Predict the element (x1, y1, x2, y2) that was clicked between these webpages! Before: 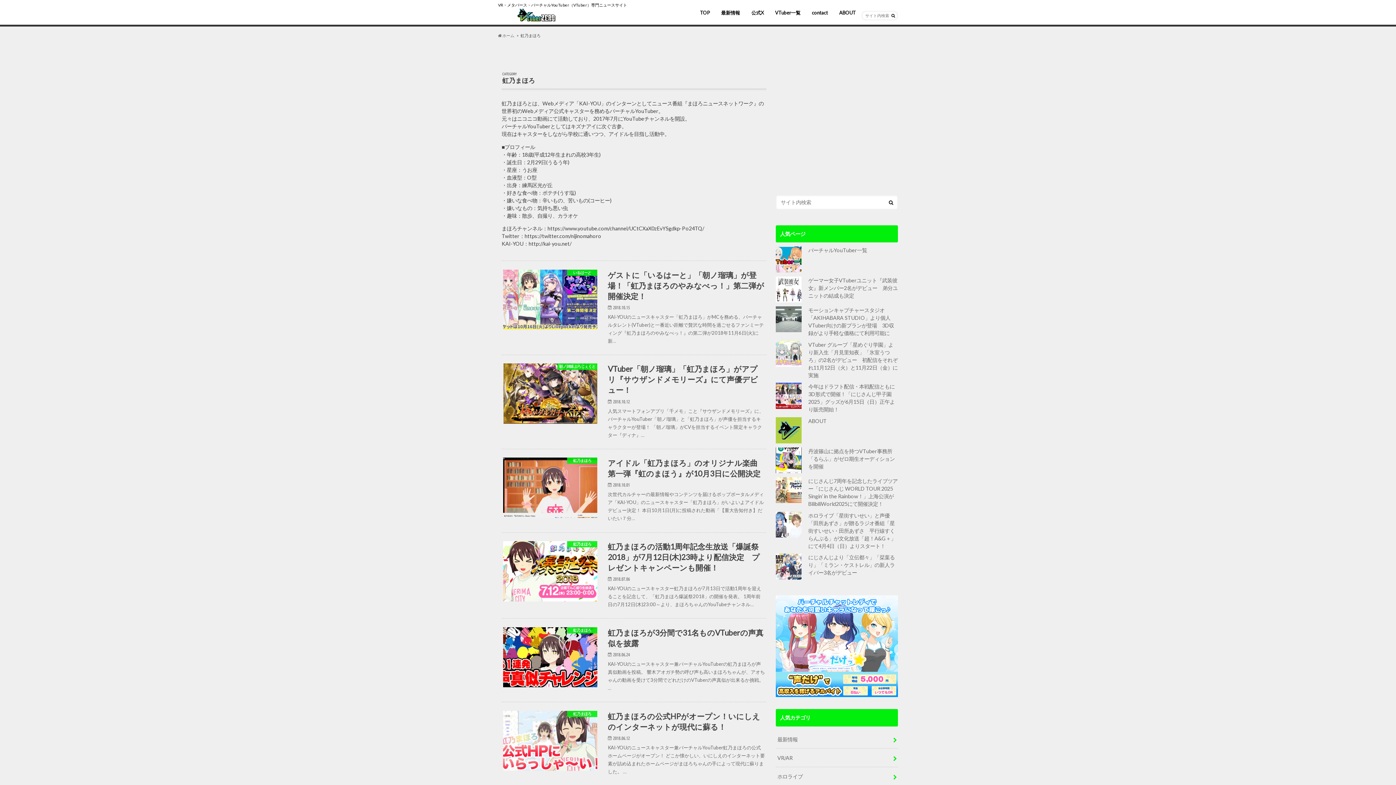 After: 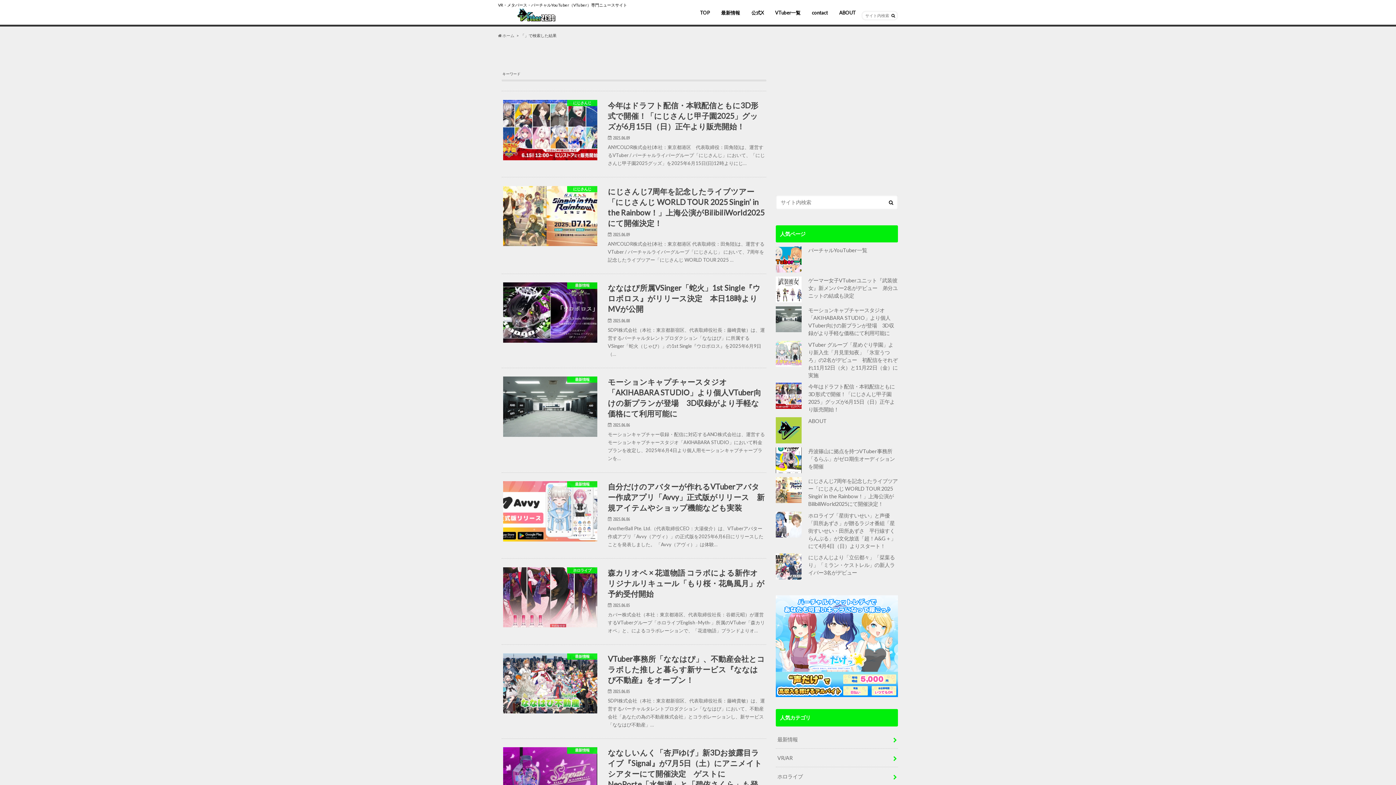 Action: bbox: (889, 12, 897, 18)